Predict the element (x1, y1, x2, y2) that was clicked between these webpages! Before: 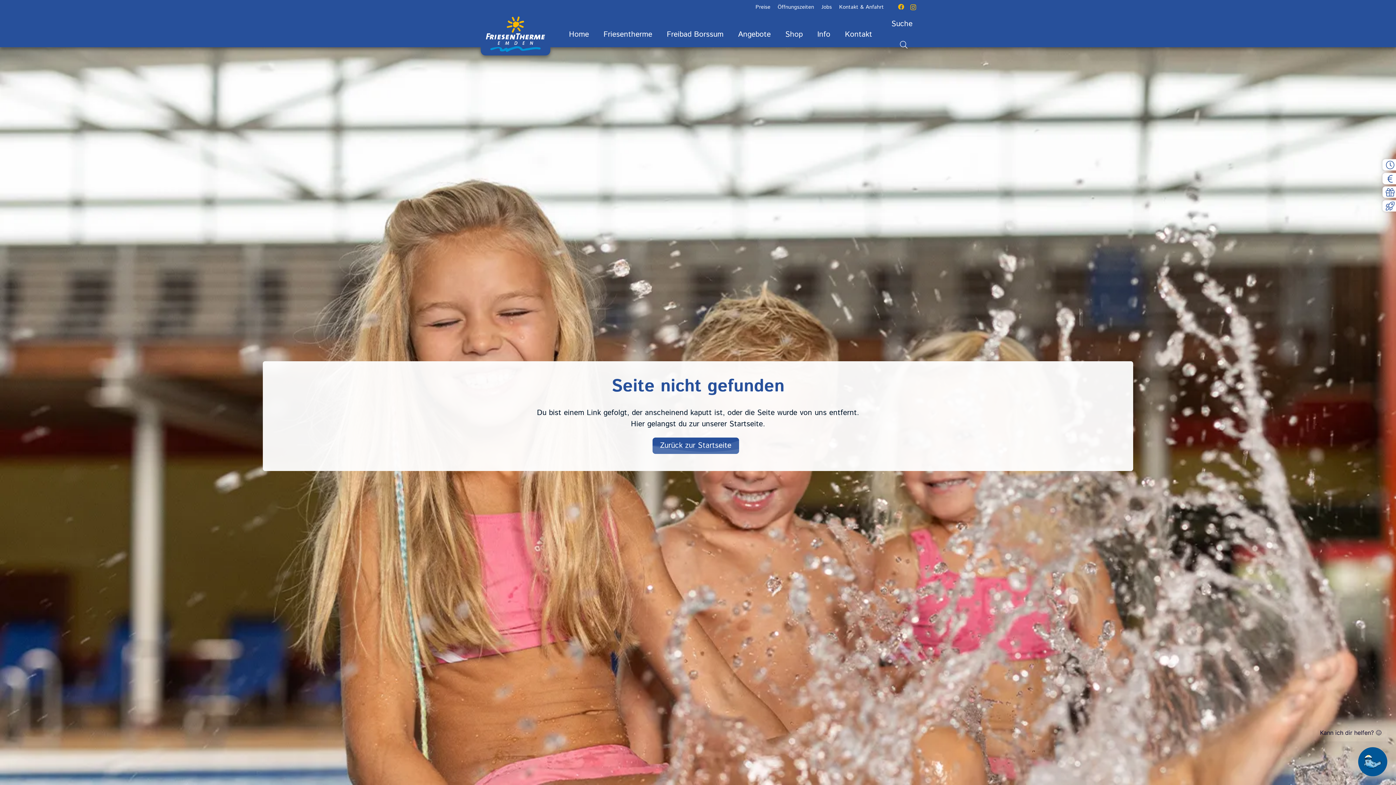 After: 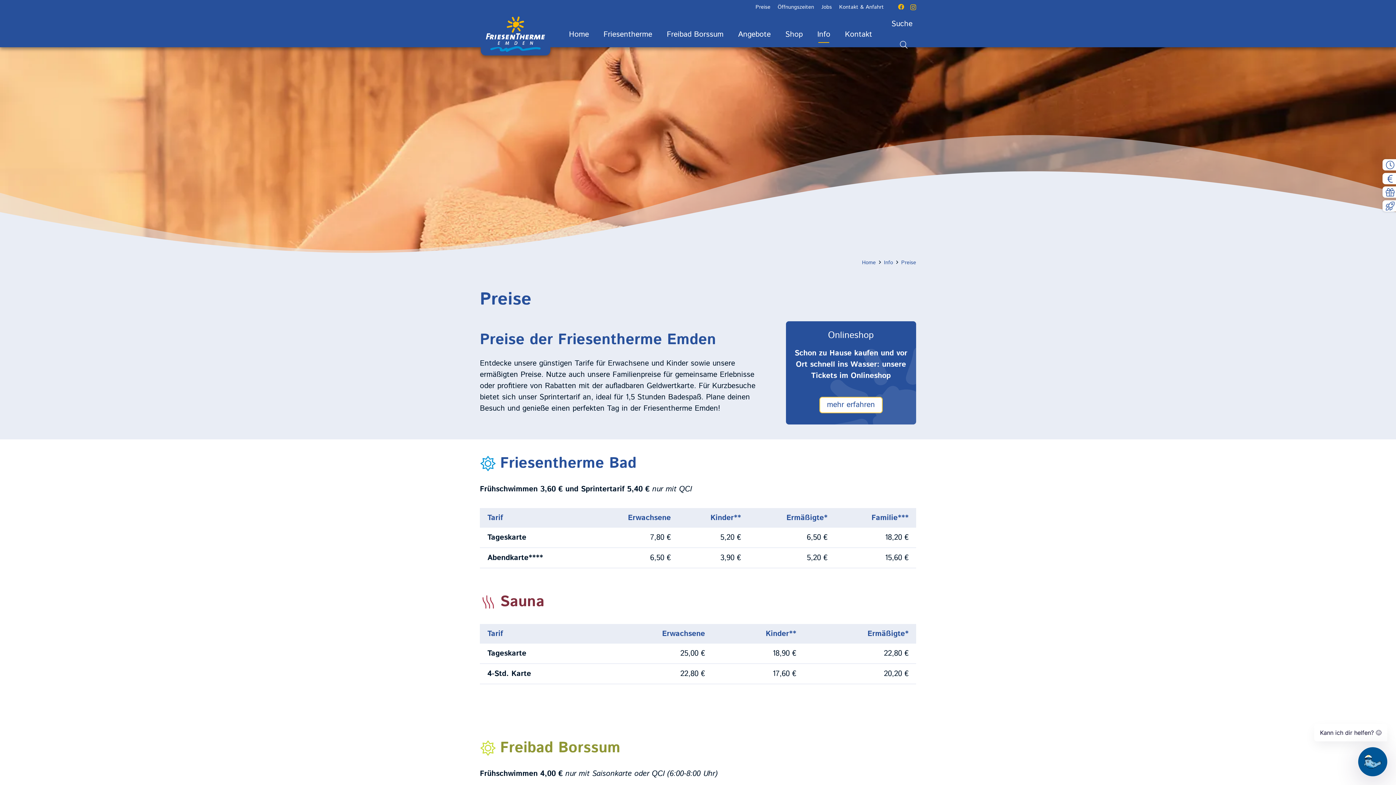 Action: bbox: (752, 0, 774, 14) label: Preise